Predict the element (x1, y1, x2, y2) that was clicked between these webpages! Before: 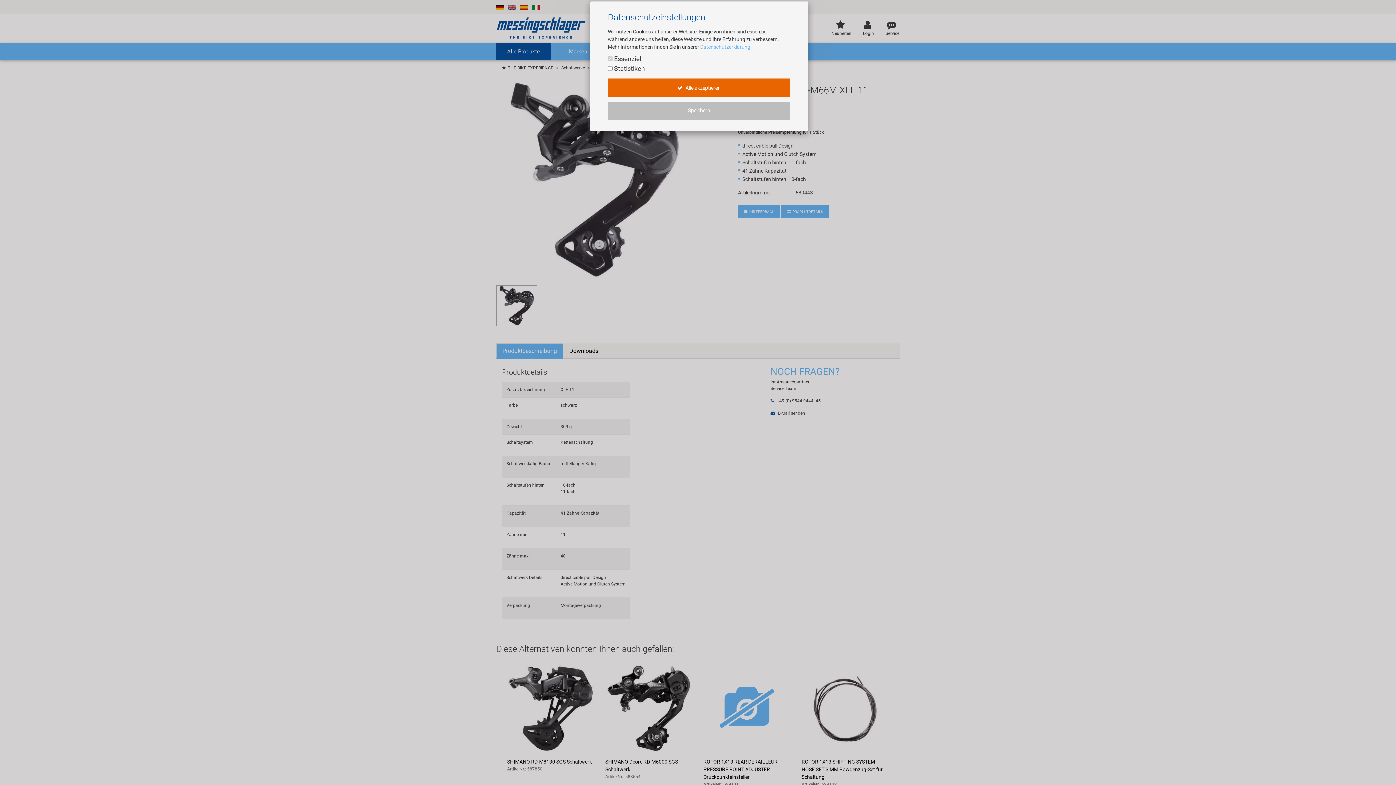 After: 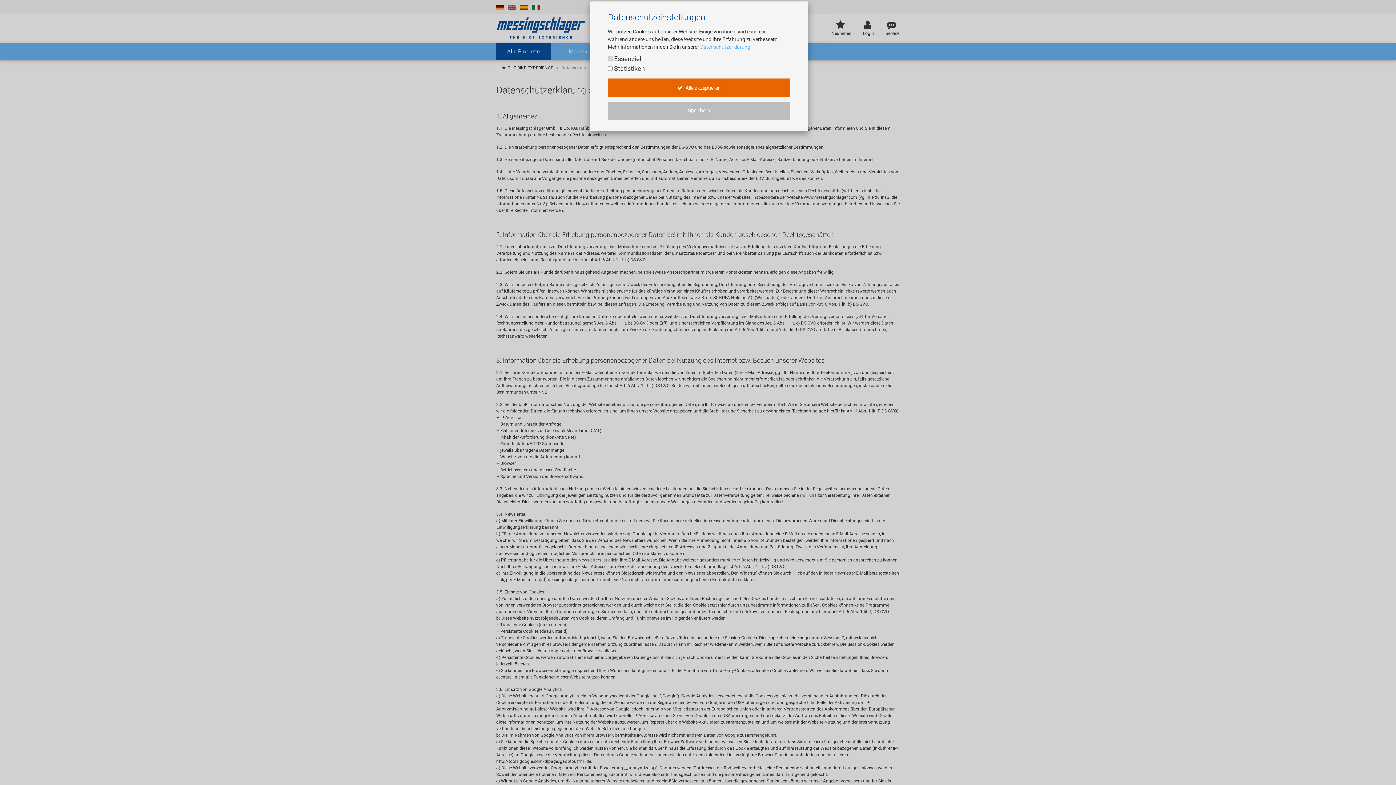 Action: bbox: (700, 44, 750, 49) label: Datenschutzerklärung